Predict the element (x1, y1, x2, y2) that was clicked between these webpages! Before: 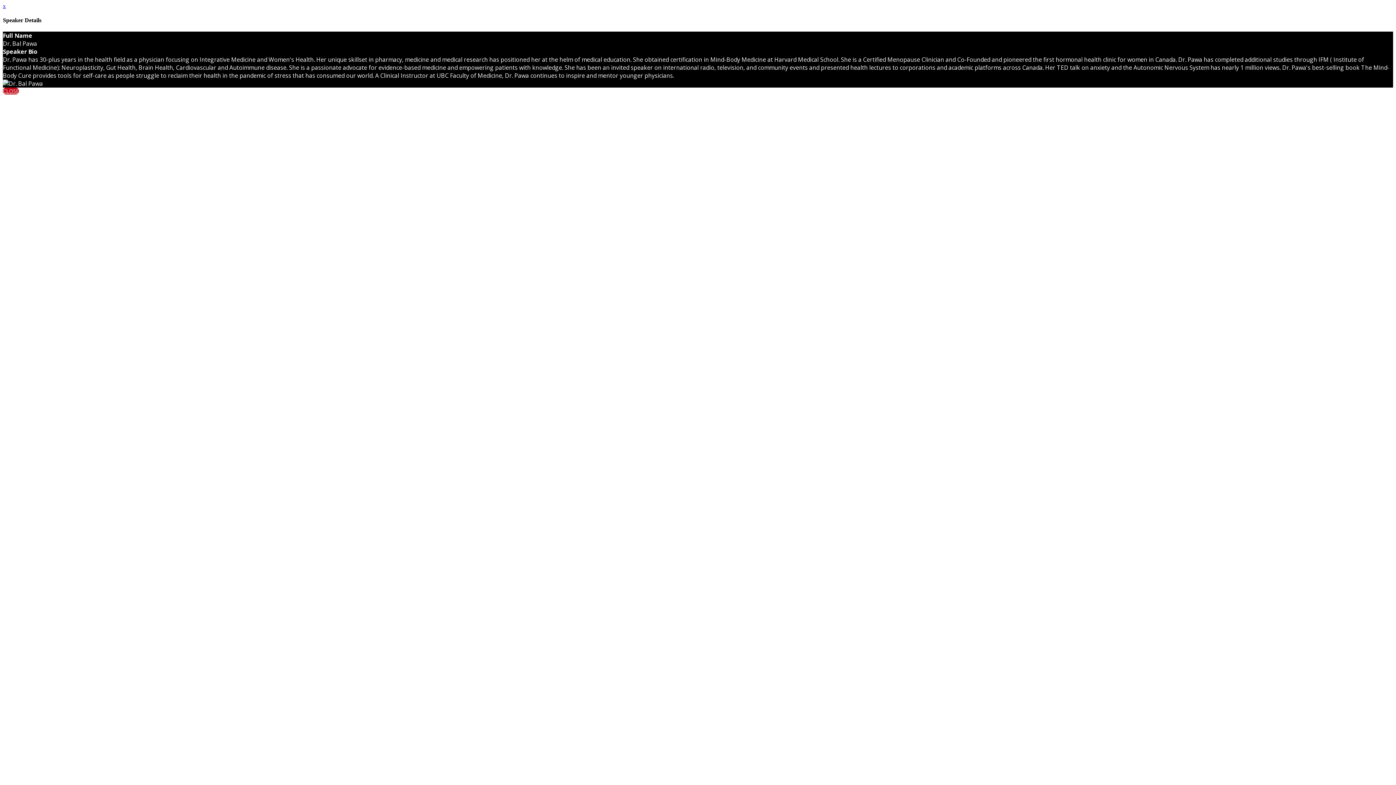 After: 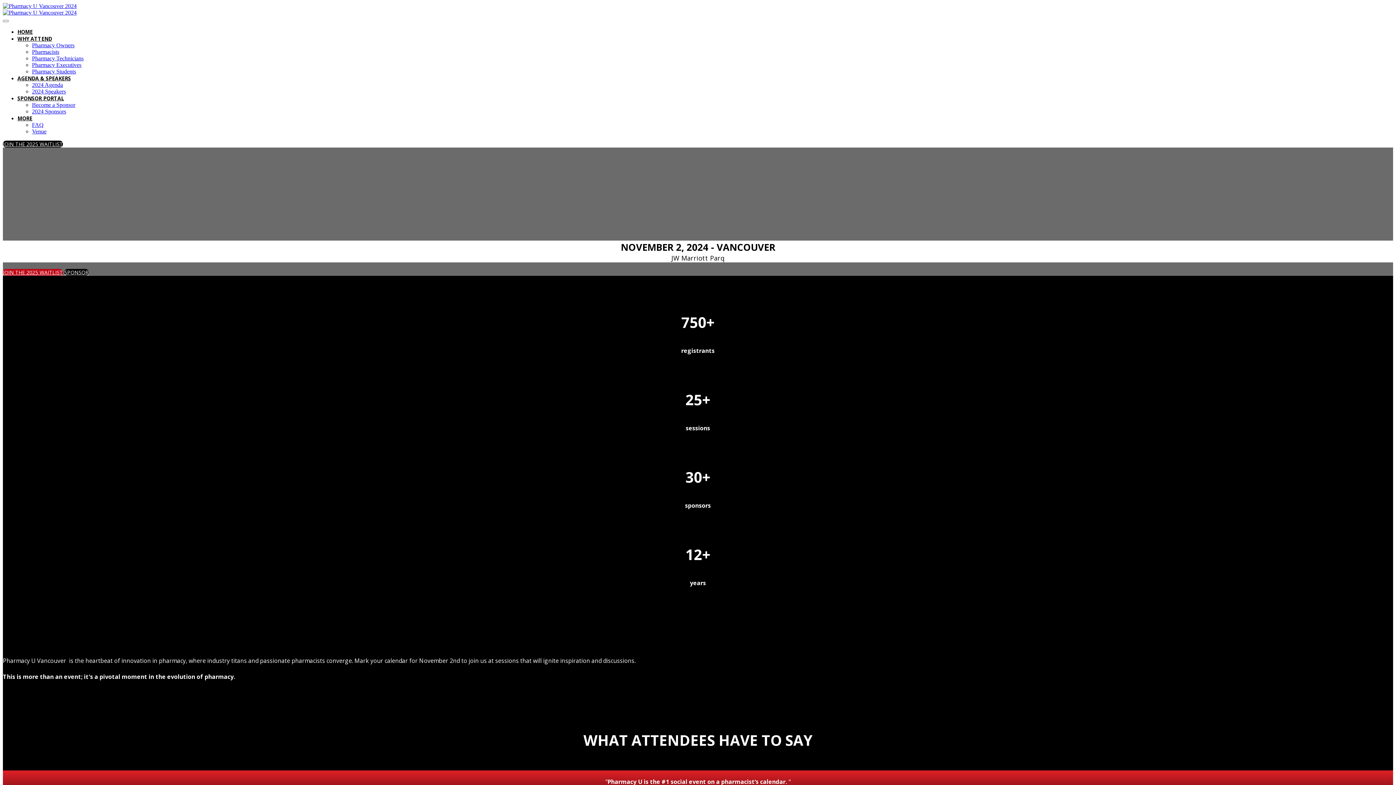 Action: label: x bbox: (2, 2, 5, 9)